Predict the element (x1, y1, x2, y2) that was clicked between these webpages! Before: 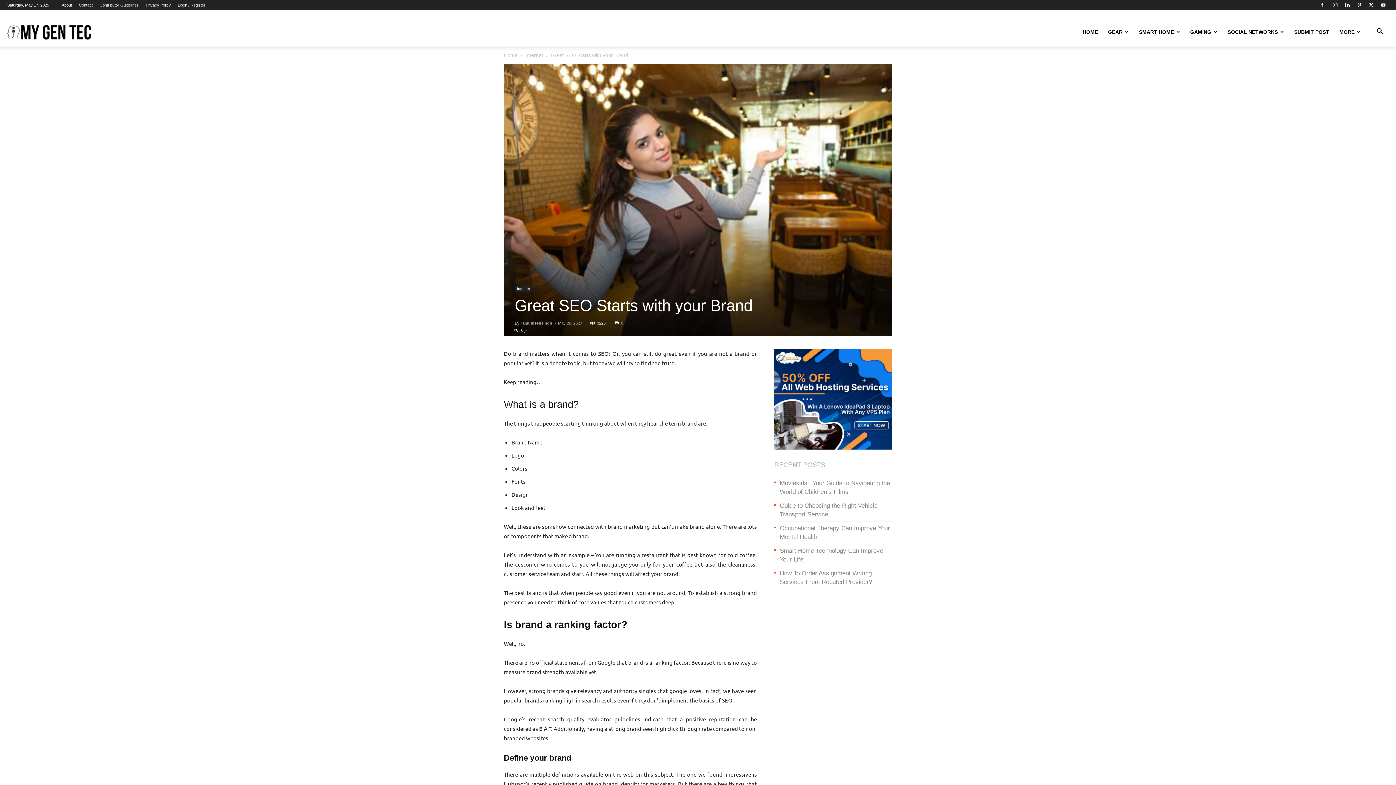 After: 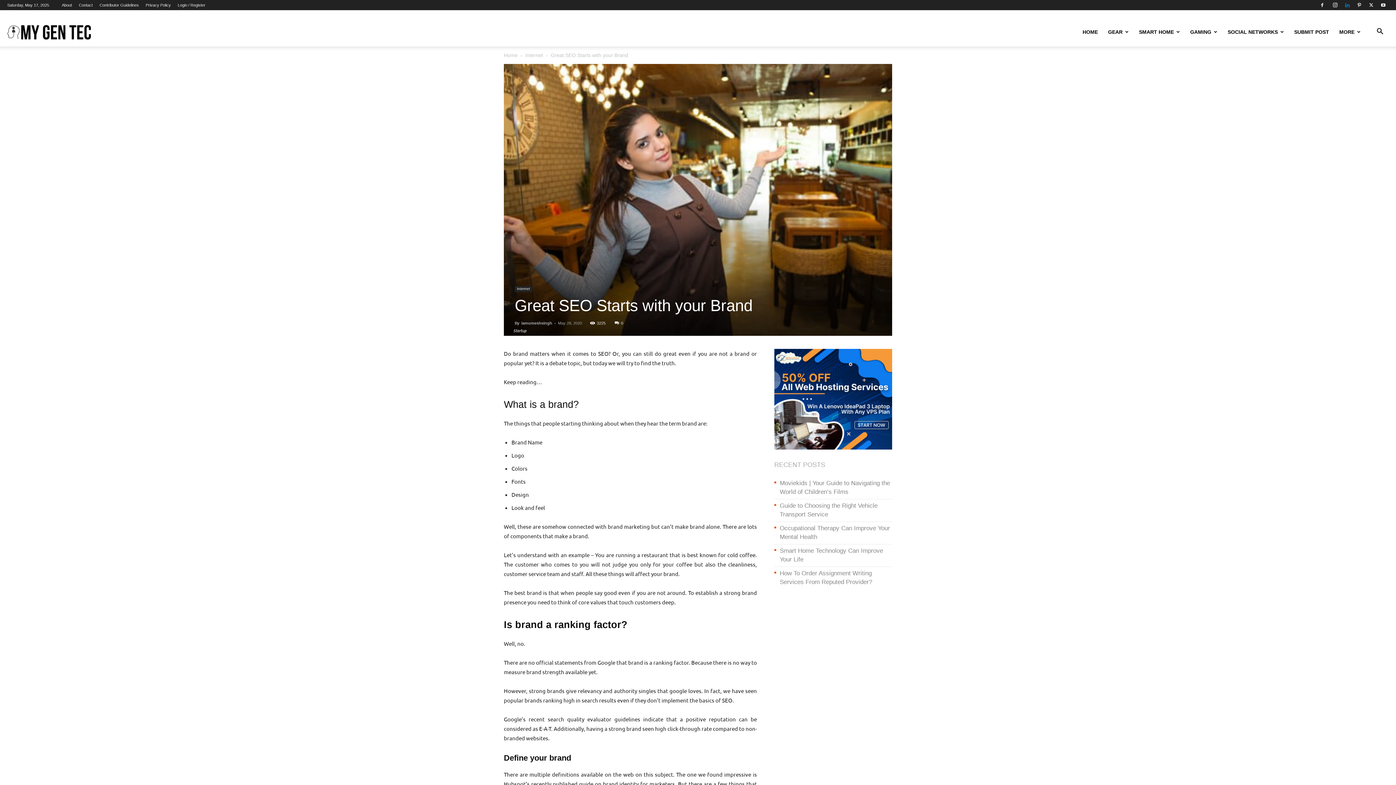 Action: bbox: (1342, 0, 1353, 10)